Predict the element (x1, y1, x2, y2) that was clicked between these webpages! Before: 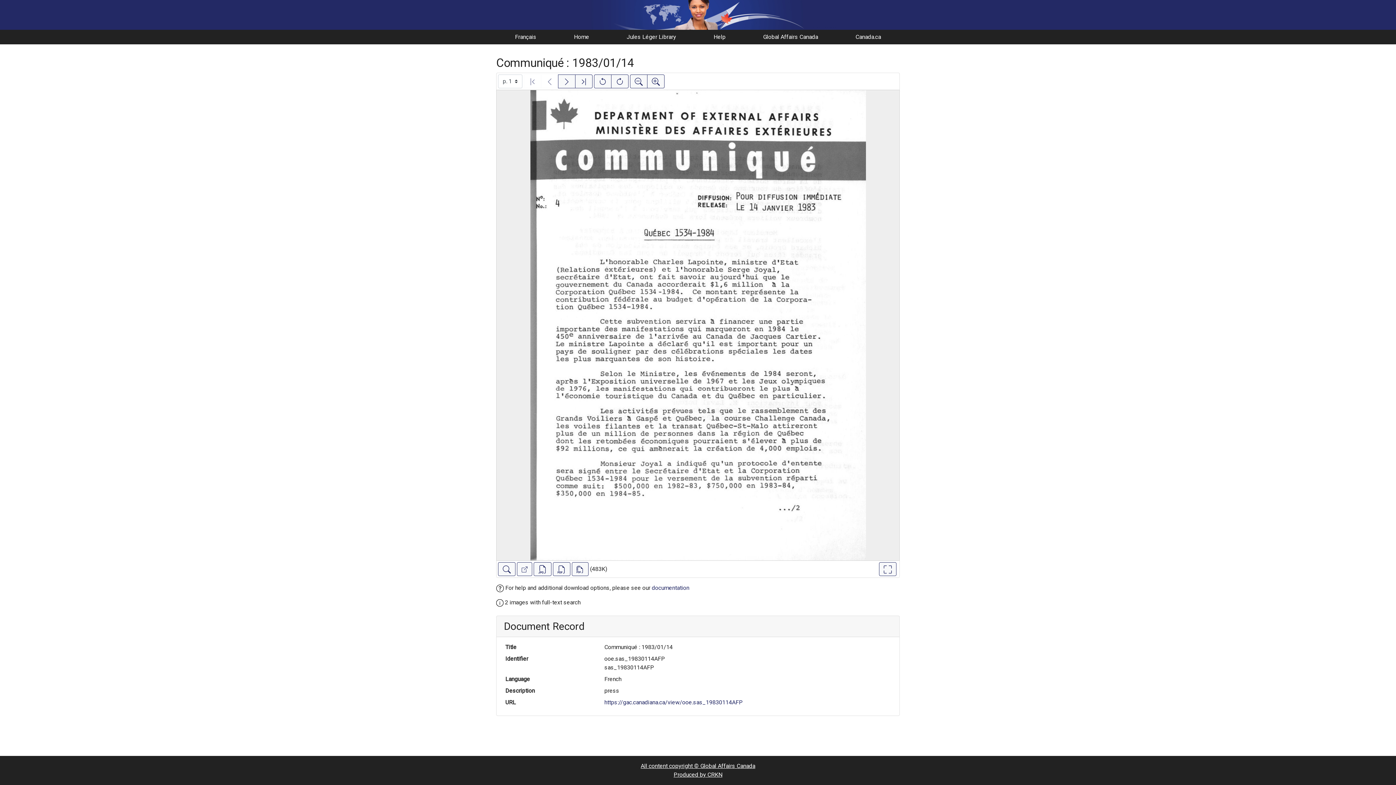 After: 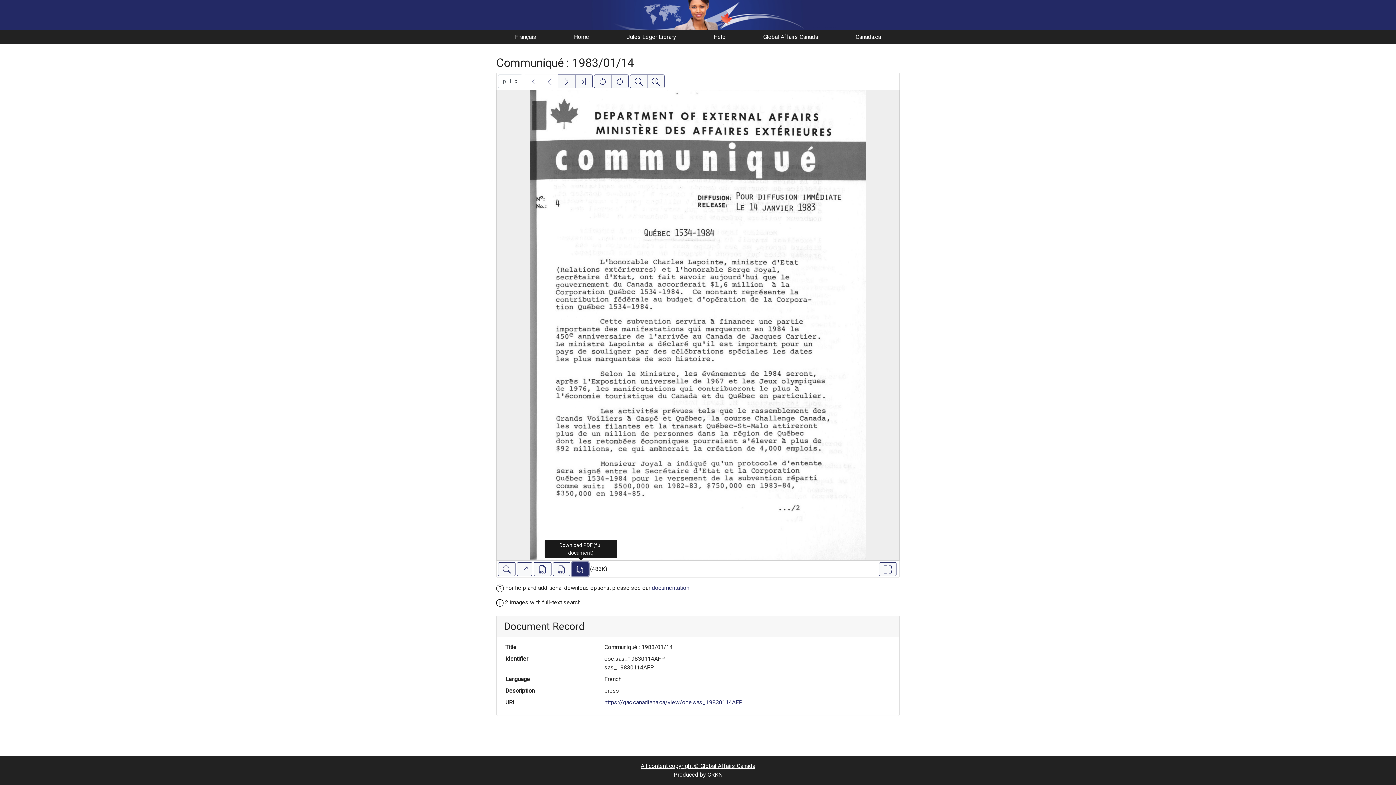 Action: bbox: (572, 562, 588, 576) label: Download PDF (full document)